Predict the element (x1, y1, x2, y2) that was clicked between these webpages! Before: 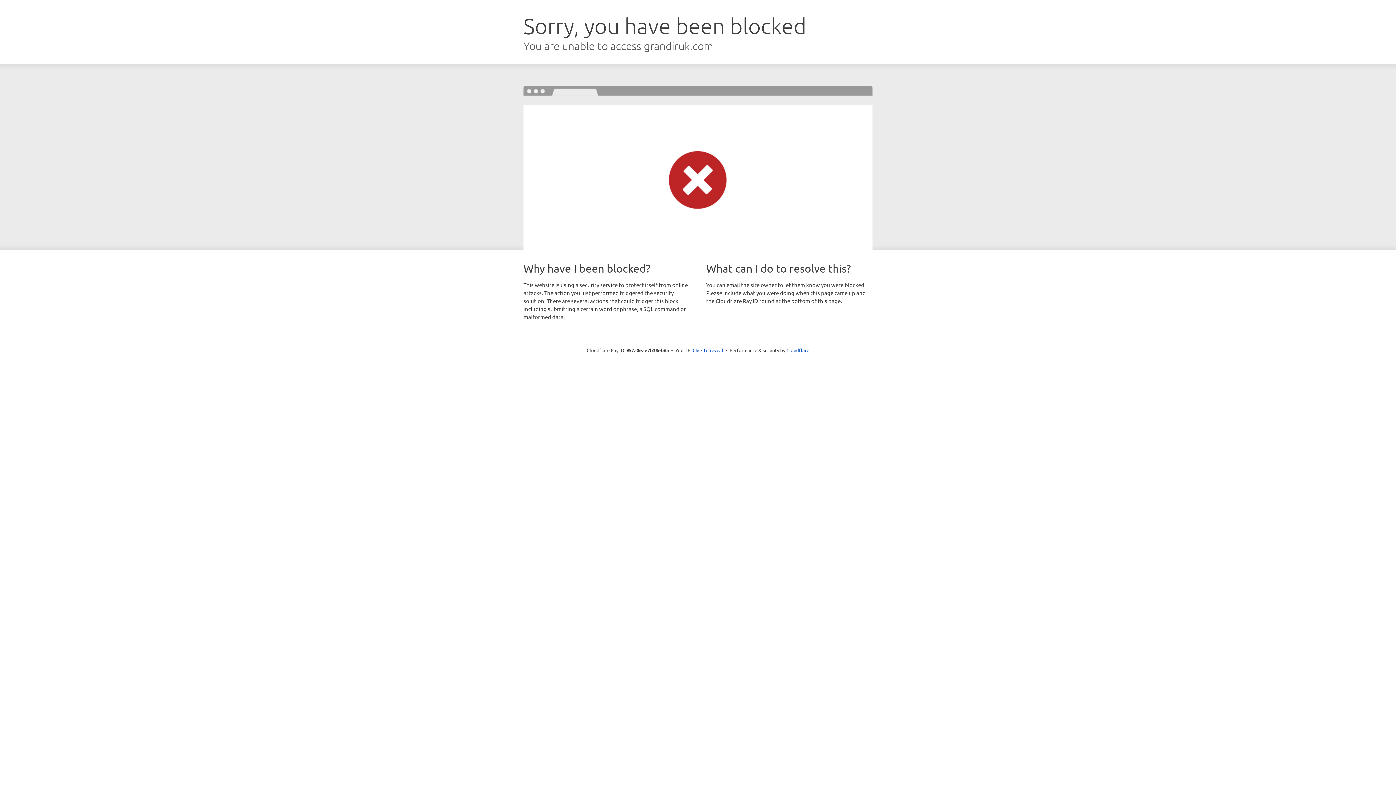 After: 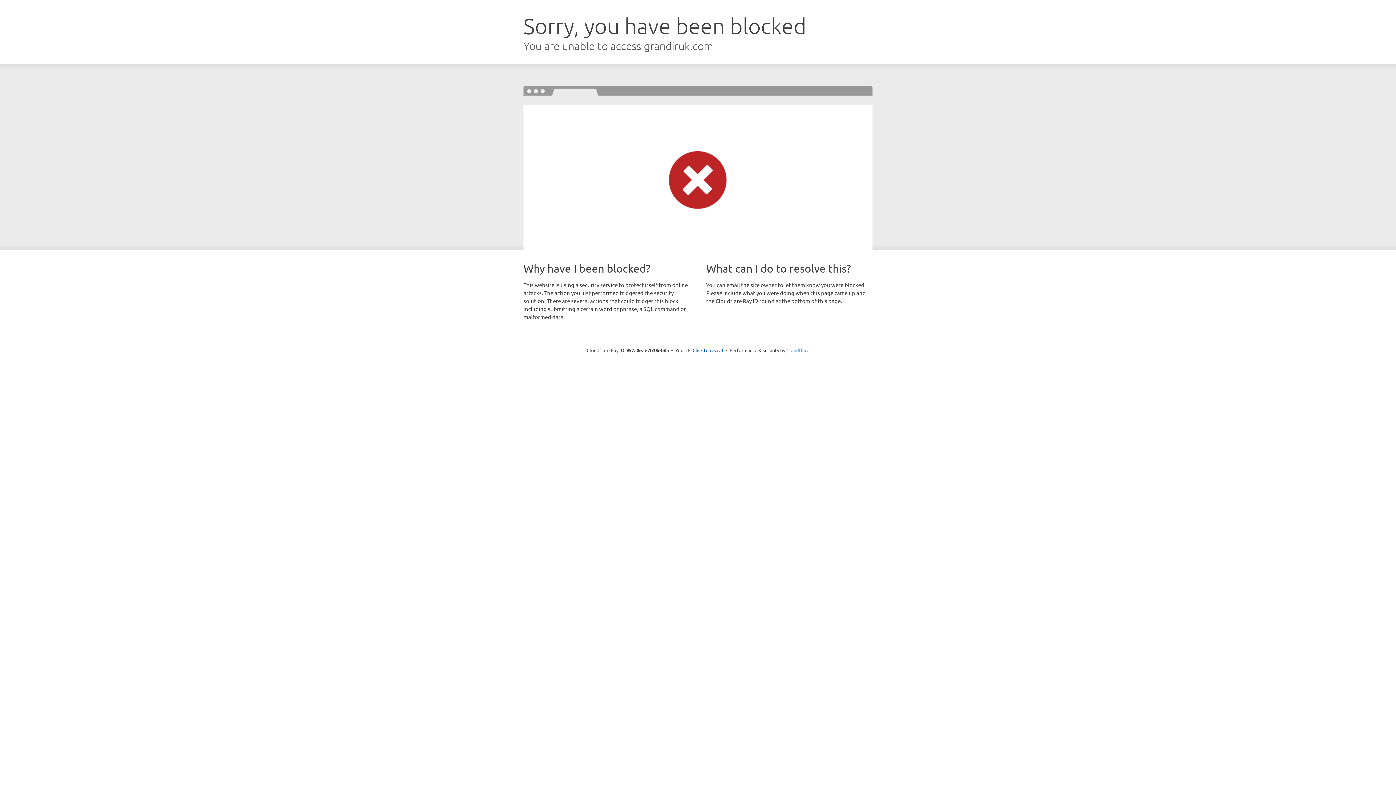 Action: label: Cloudflare bbox: (786, 347, 809, 353)